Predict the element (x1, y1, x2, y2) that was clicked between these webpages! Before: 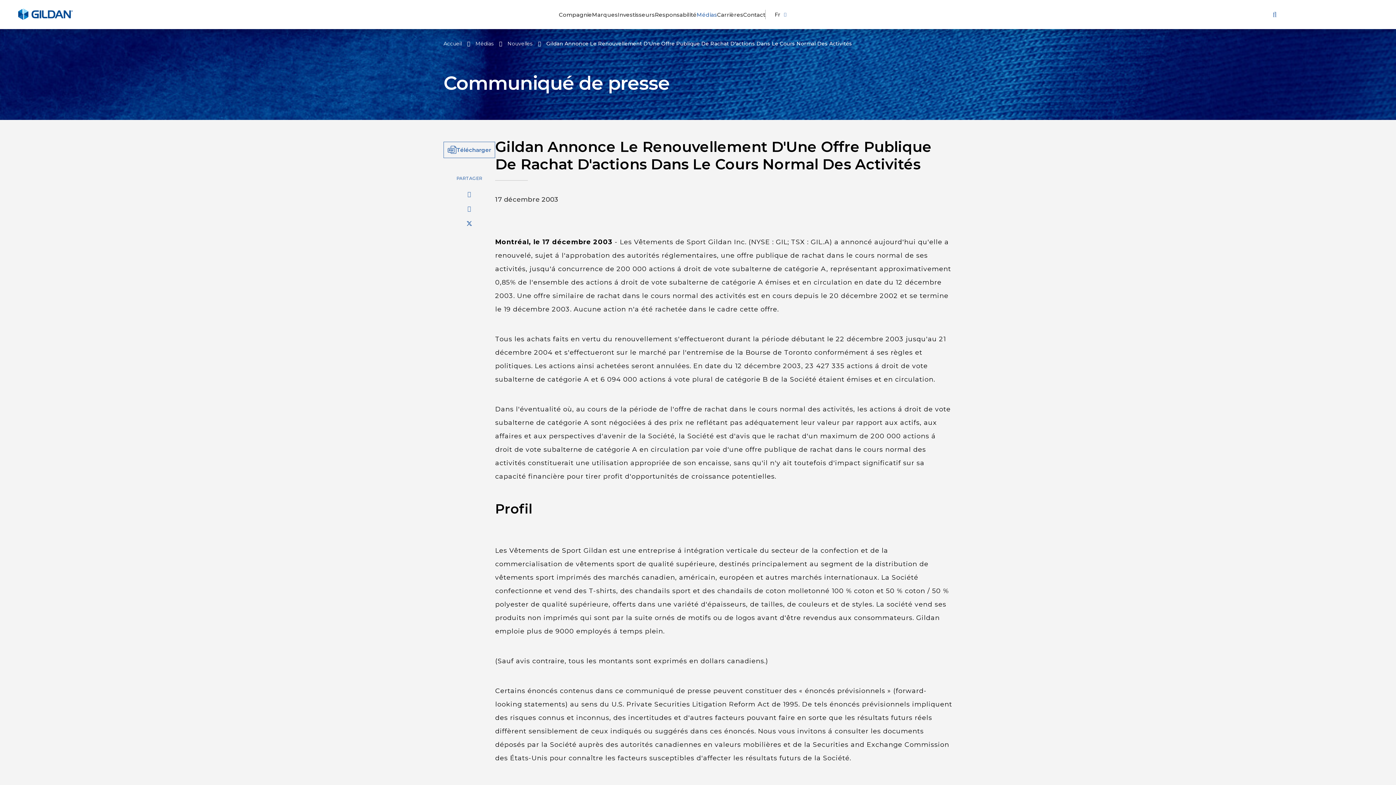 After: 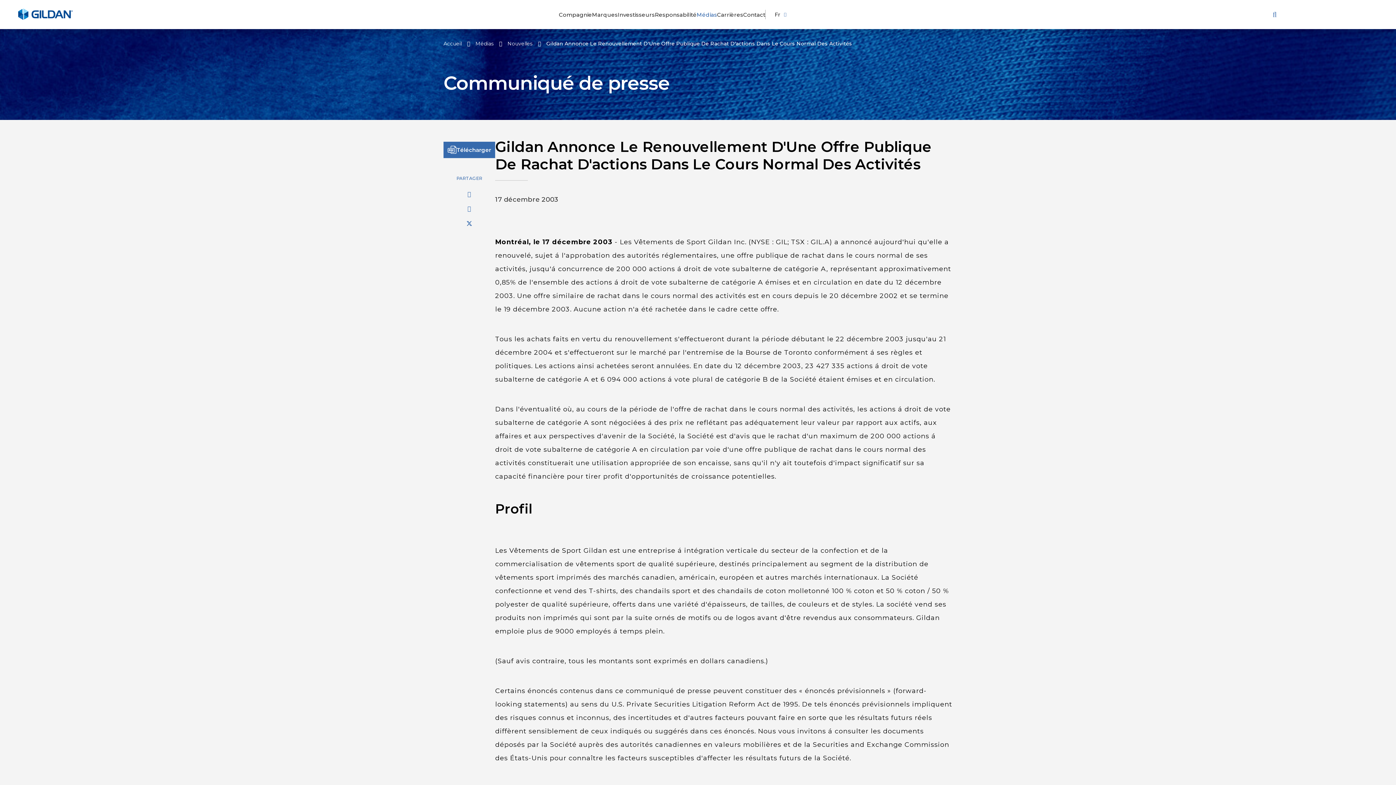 Action: bbox: (443, 141, 495, 158) label: Télécharger